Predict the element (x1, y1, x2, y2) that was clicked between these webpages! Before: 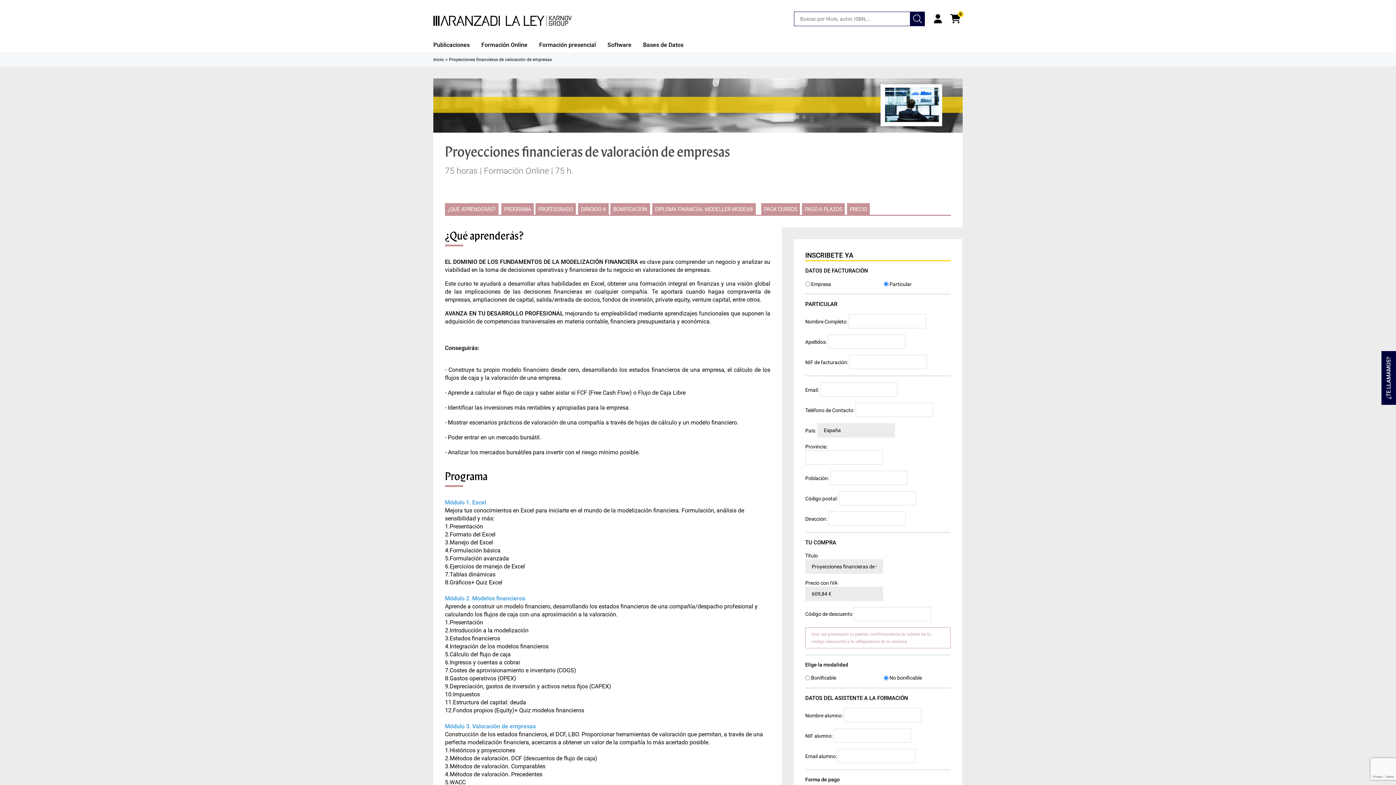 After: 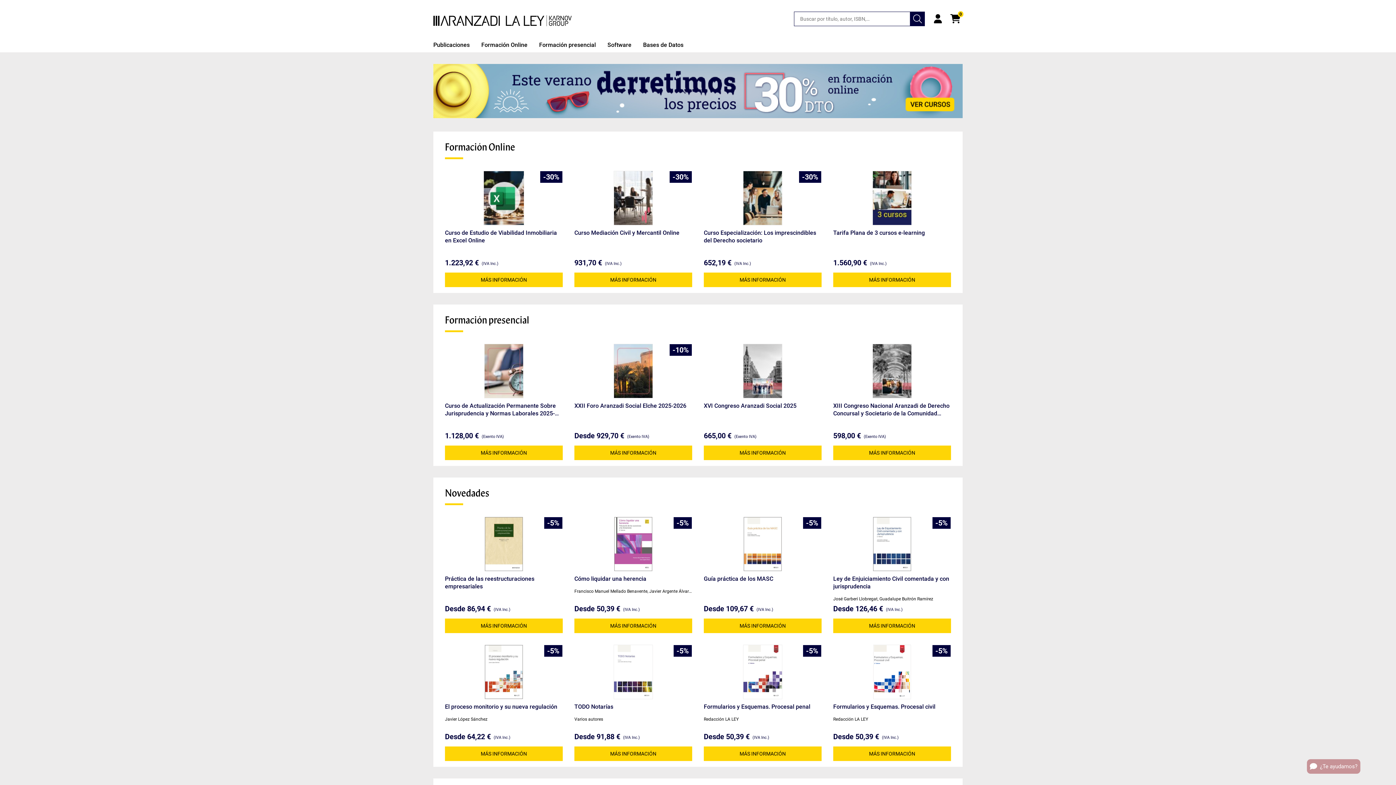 Action: label: Inicio bbox: (433, 52, 444, 66)